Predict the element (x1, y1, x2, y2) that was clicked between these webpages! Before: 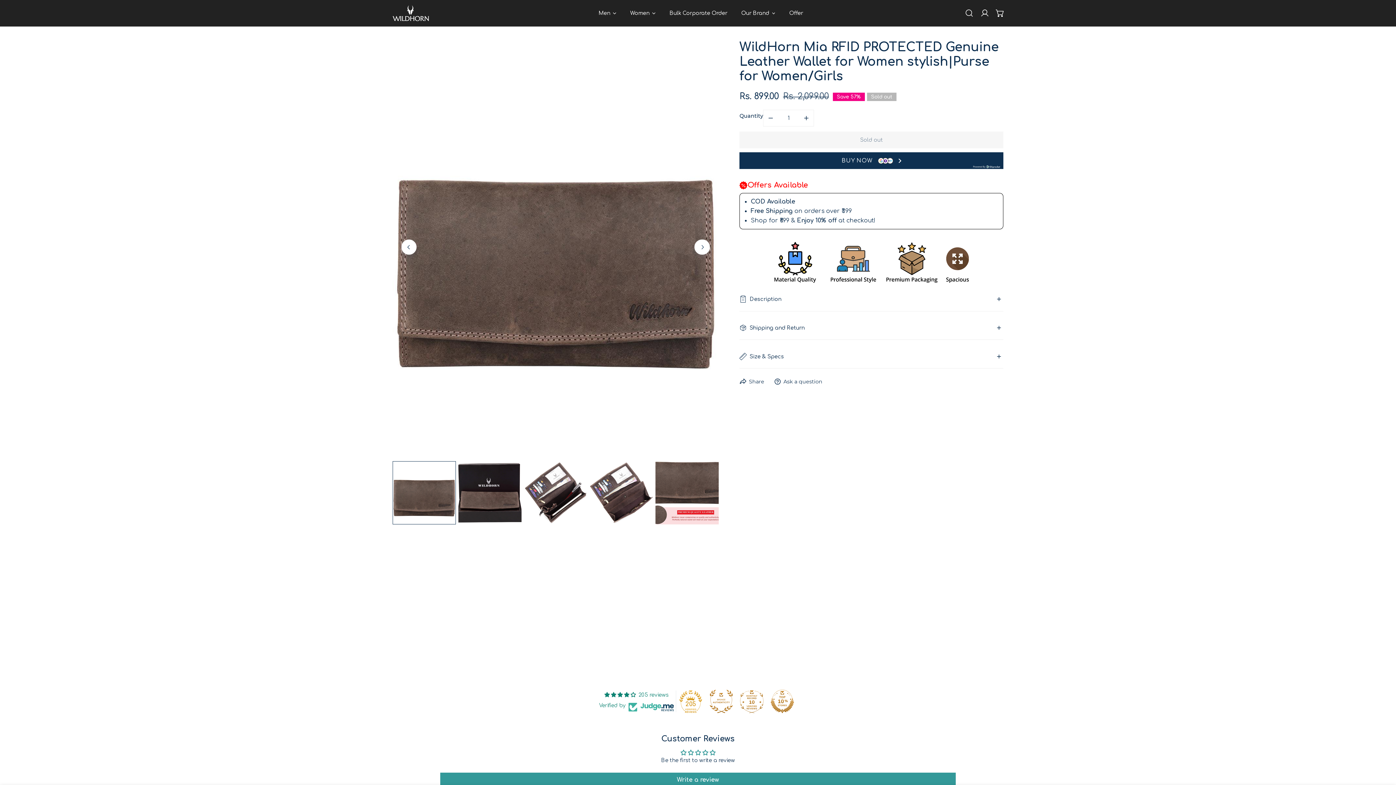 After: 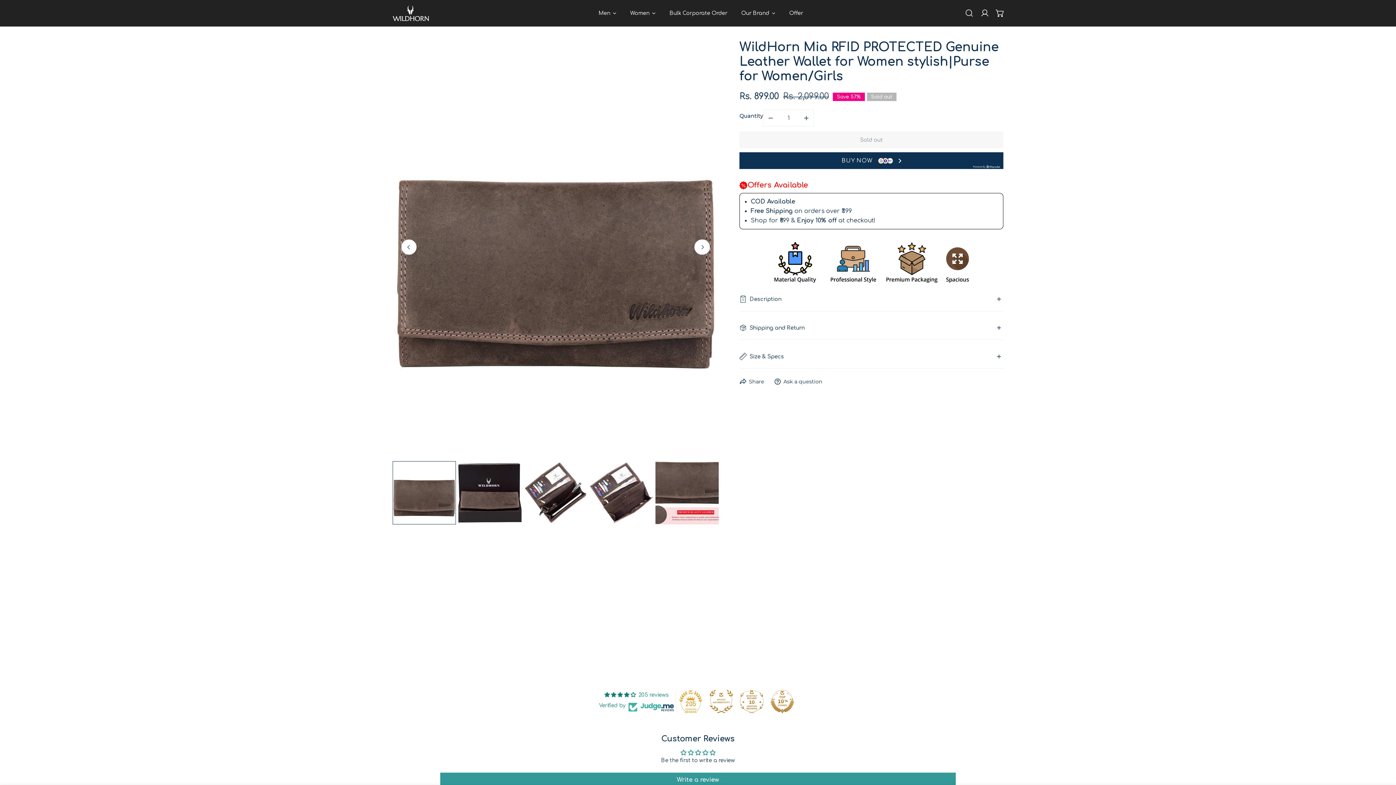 Action: bbox: (740, 690, 763, 713)